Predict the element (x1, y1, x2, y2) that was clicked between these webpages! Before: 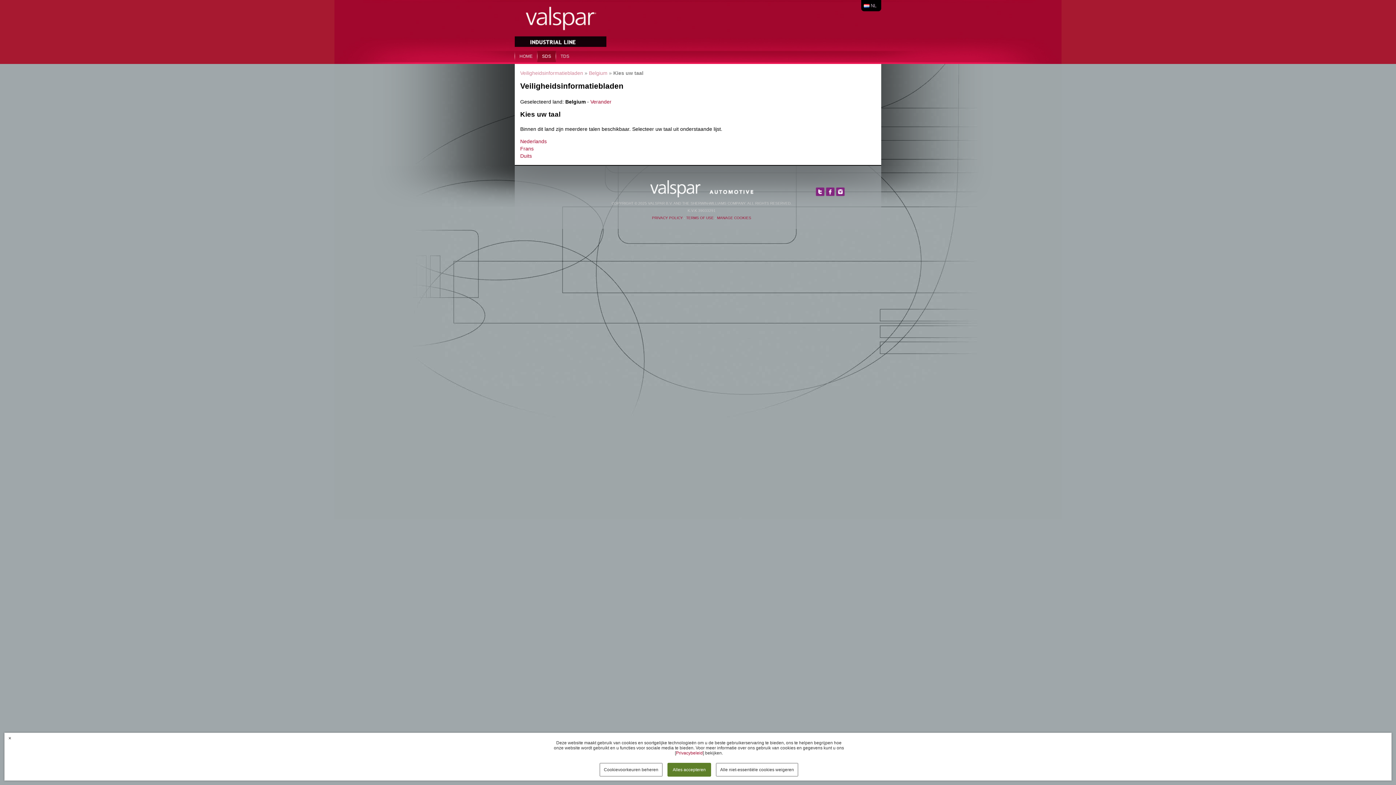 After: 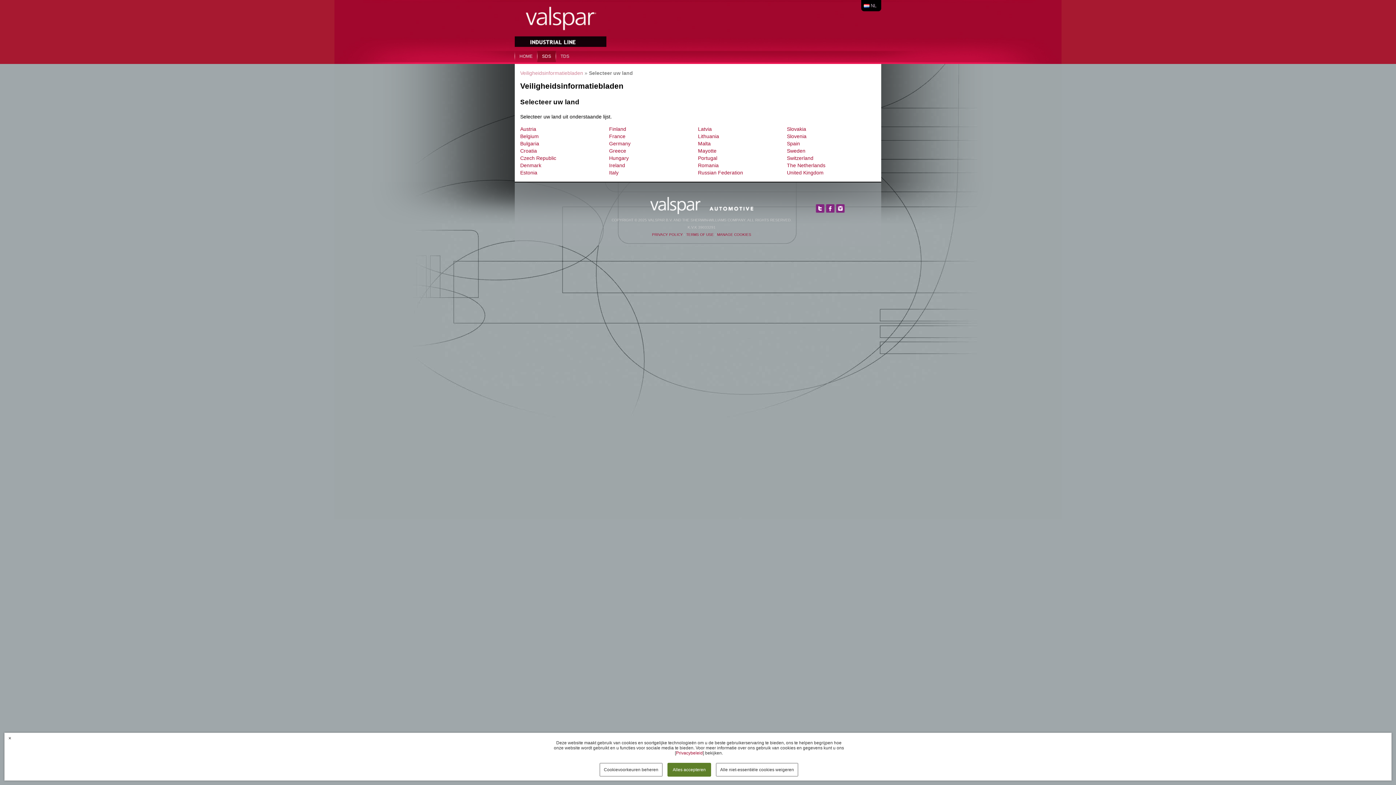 Action: bbox: (590, 98, 611, 104) label: Verander